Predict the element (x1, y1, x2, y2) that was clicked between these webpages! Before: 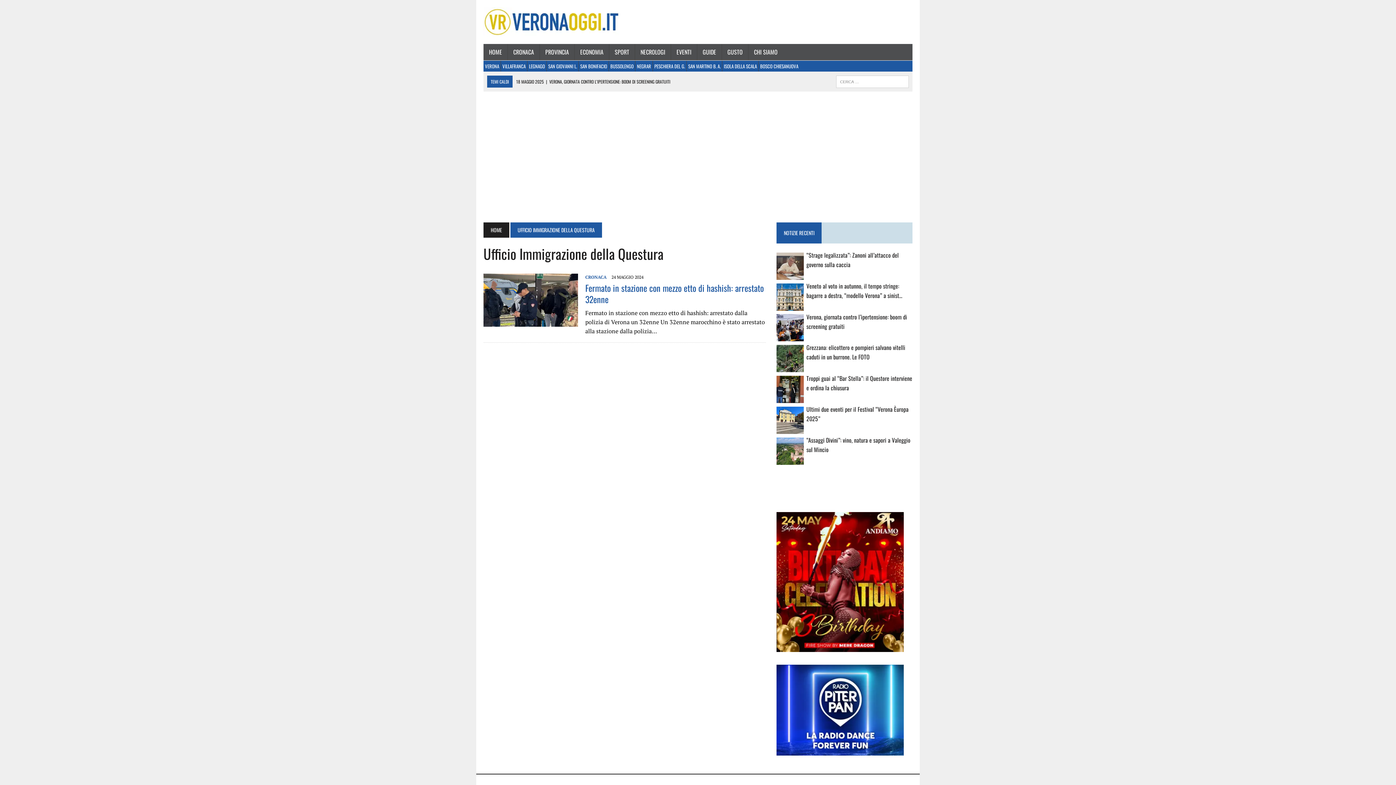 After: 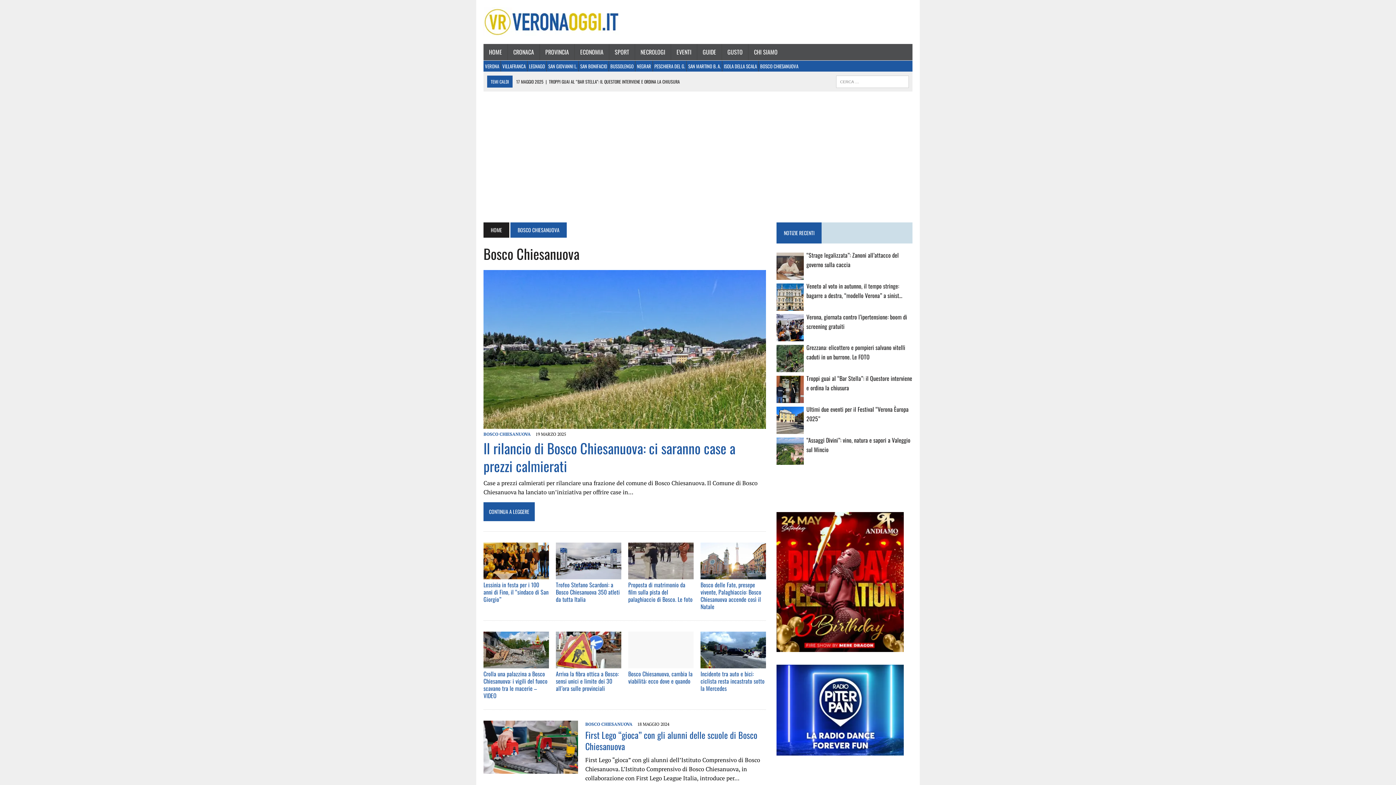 Action: label: BOSCO CHIESANUOVA bbox: (758, 60, 800, 71)